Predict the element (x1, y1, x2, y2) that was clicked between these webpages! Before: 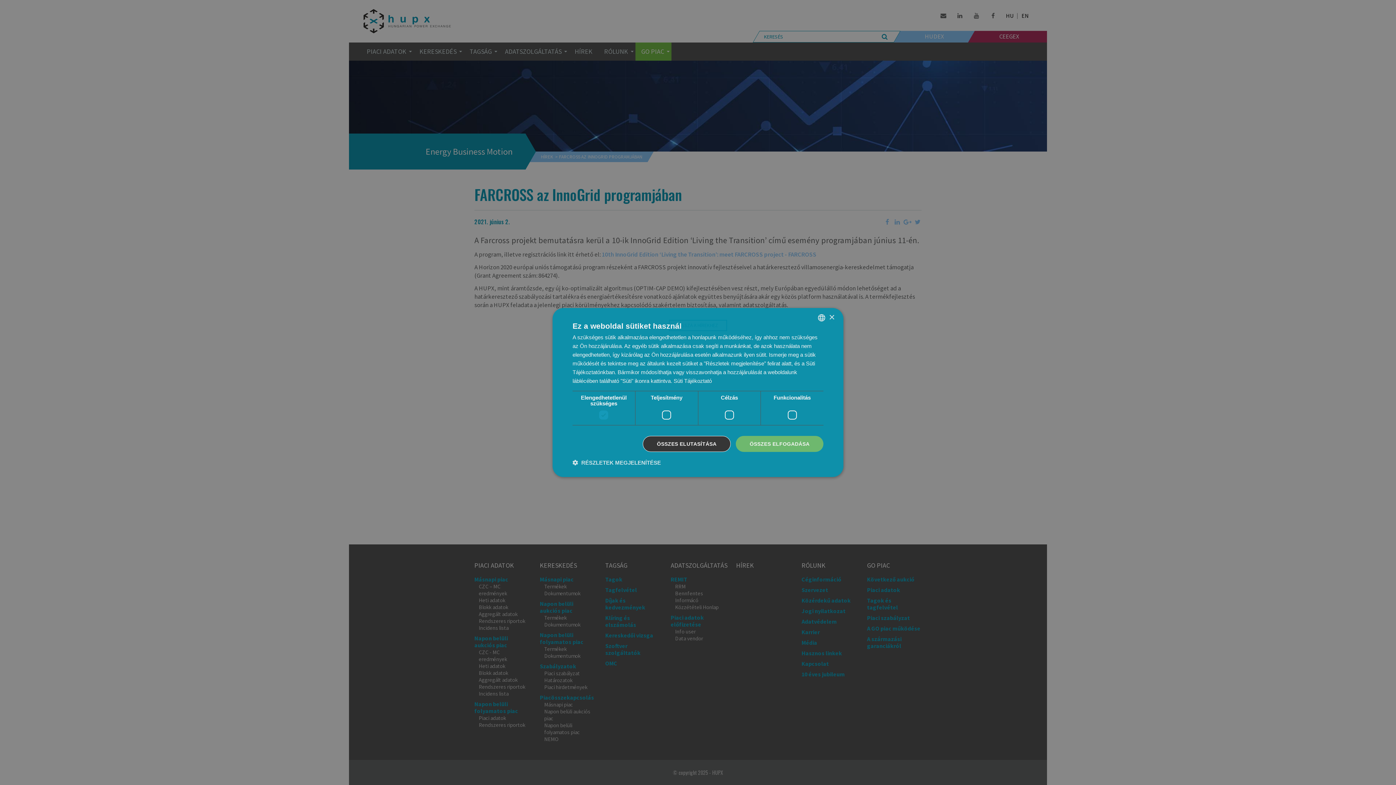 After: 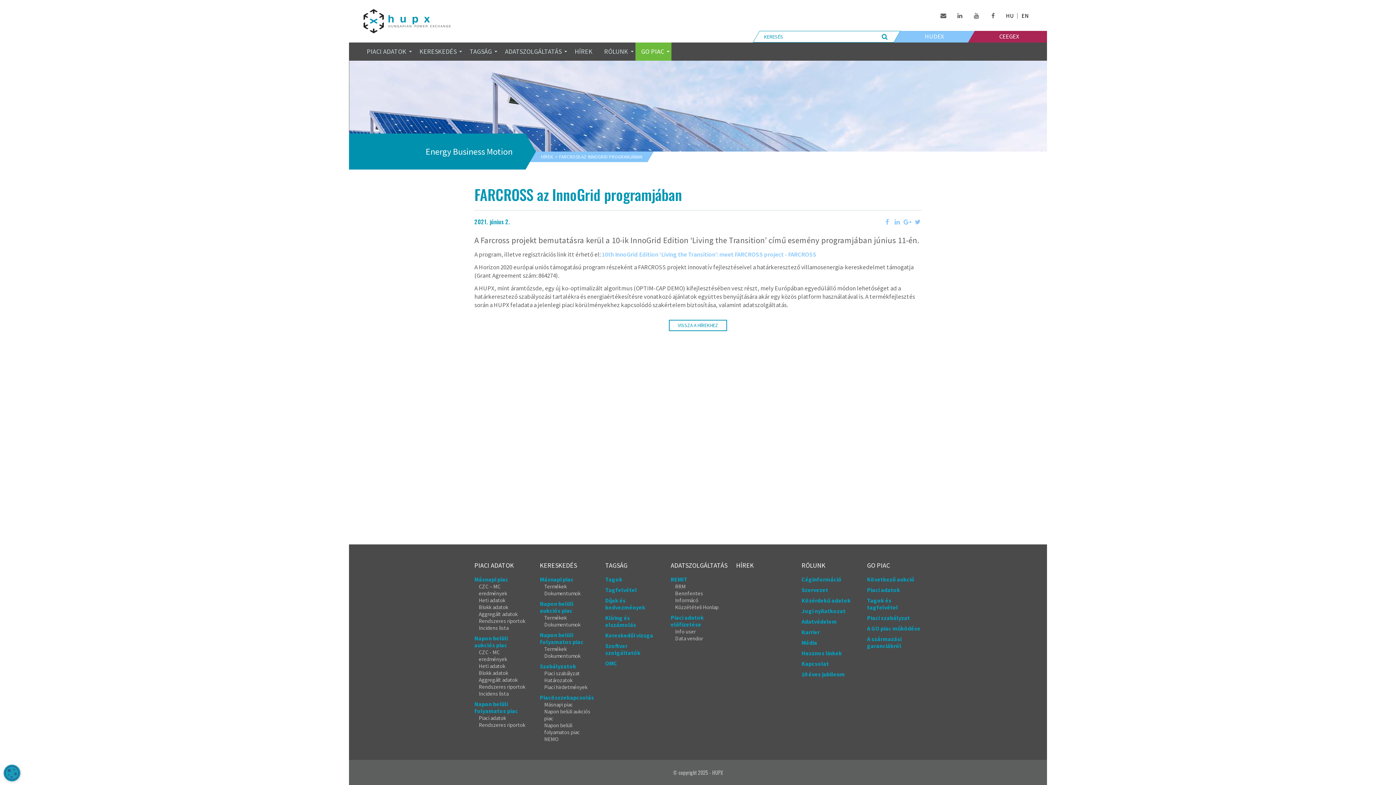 Action: label: ÖSSZES ELFOGADÁSA bbox: (736, 436, 823, 452)